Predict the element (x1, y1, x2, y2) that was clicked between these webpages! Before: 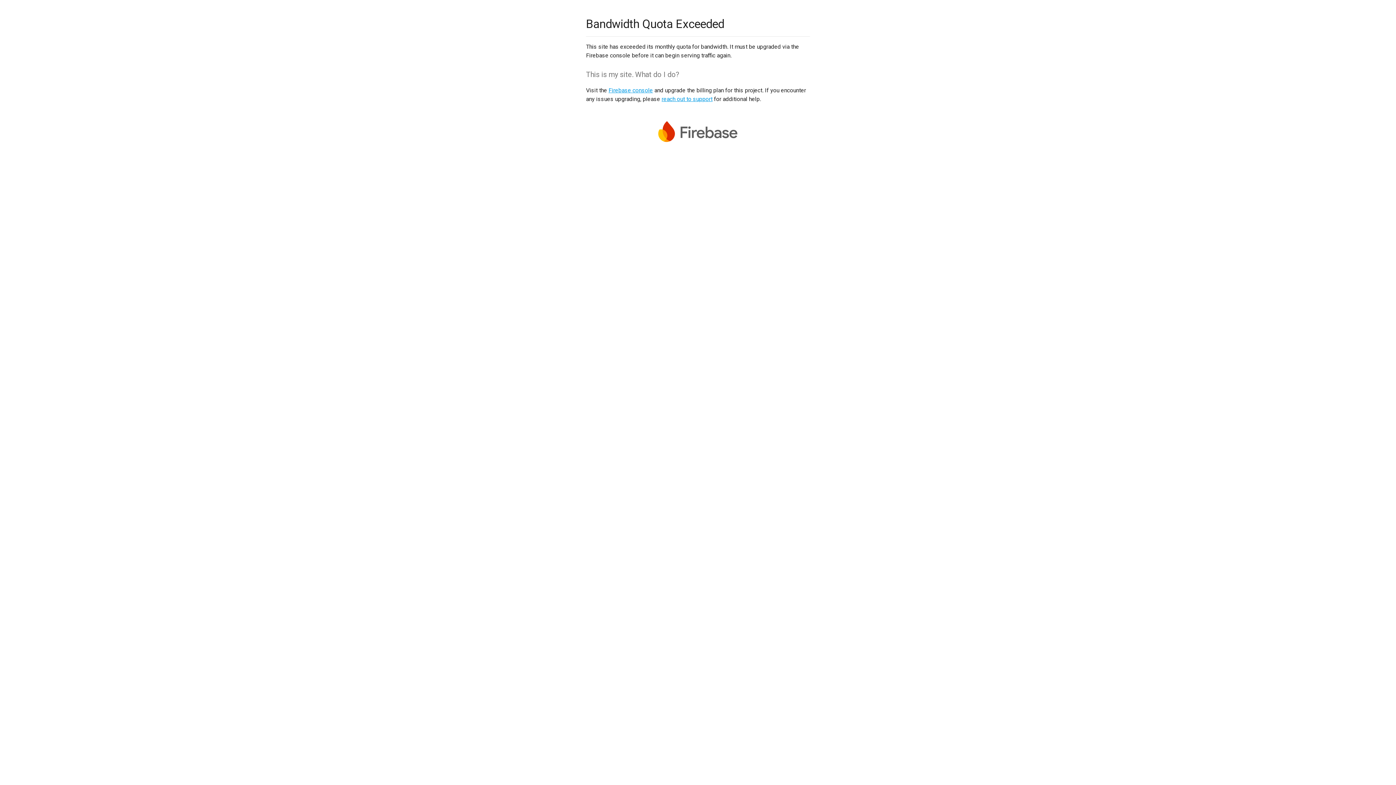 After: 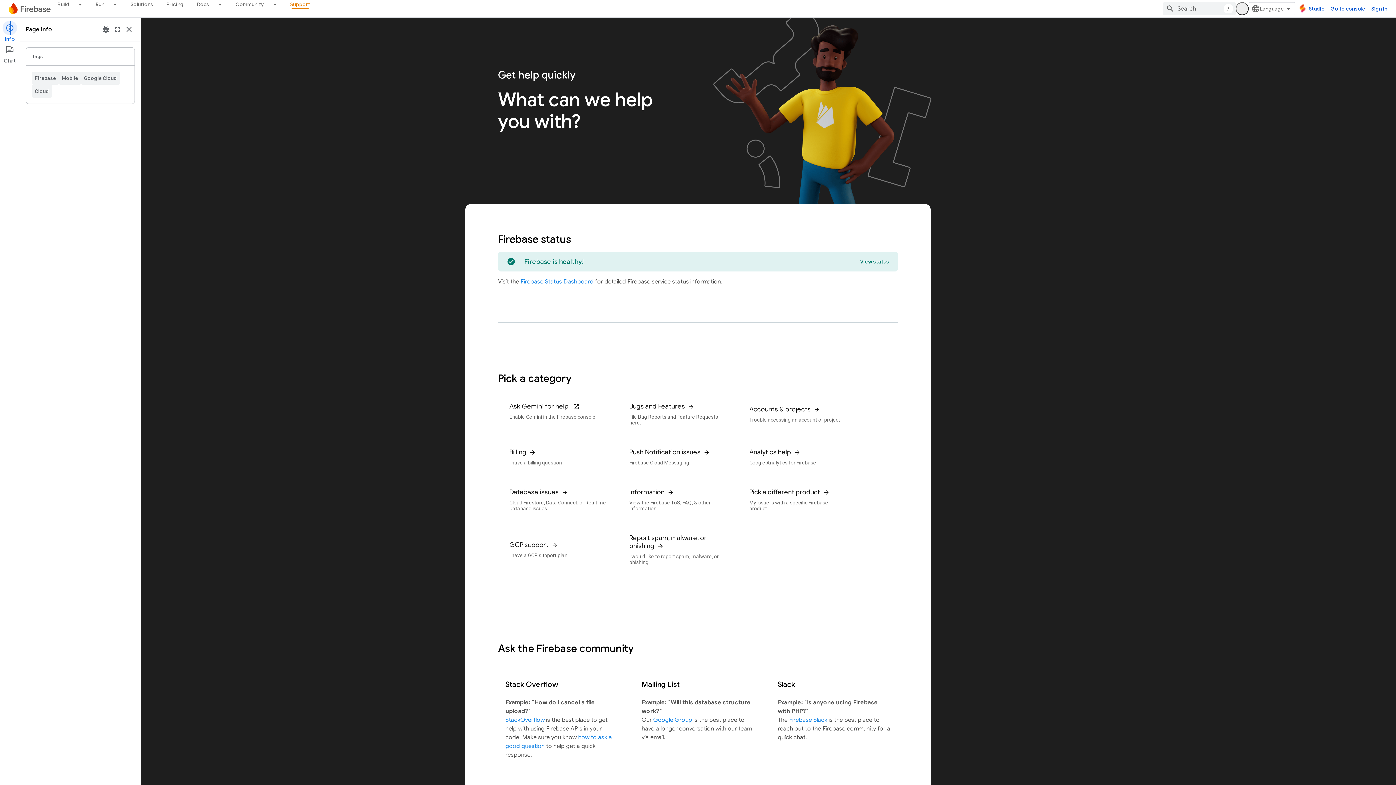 Action: label: reach out to support bbox: (661, 95, 712, 102)